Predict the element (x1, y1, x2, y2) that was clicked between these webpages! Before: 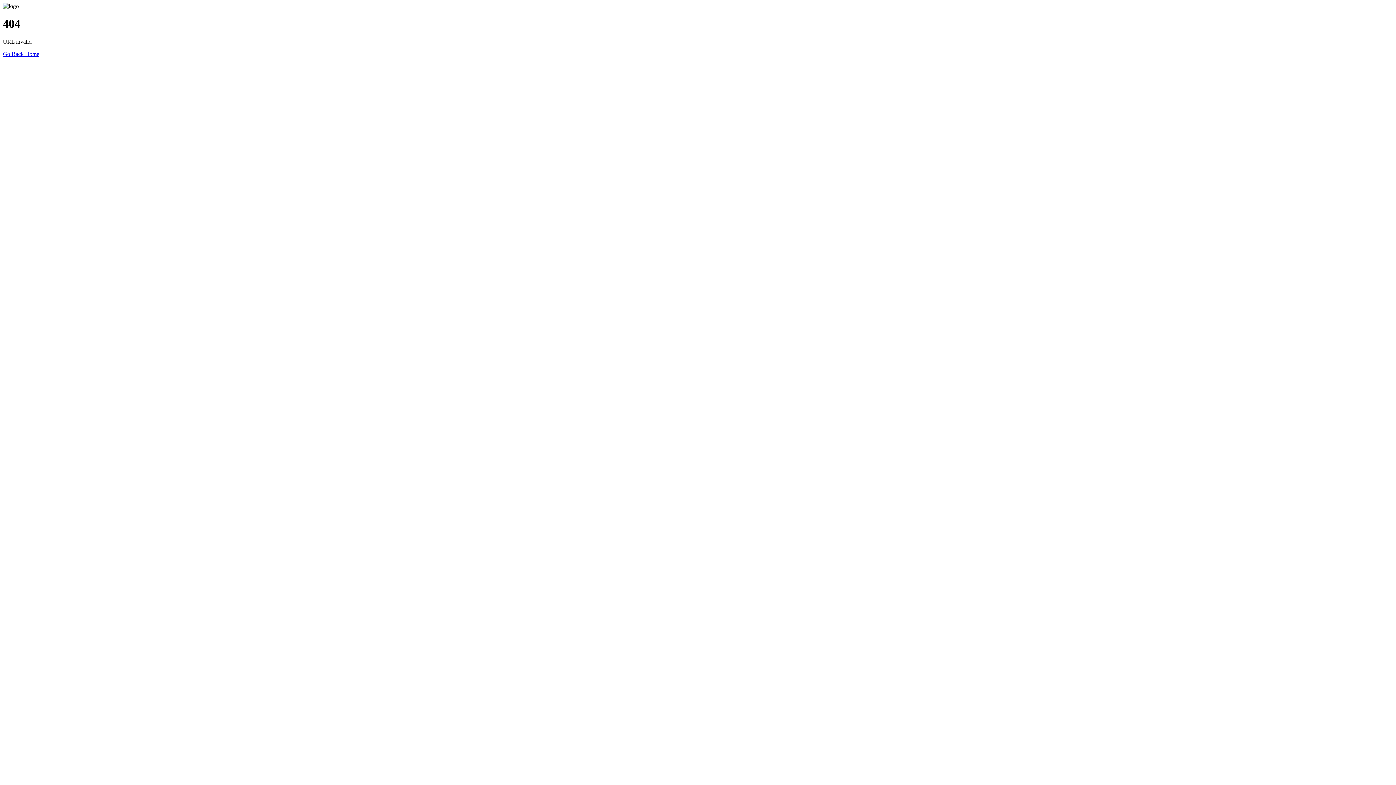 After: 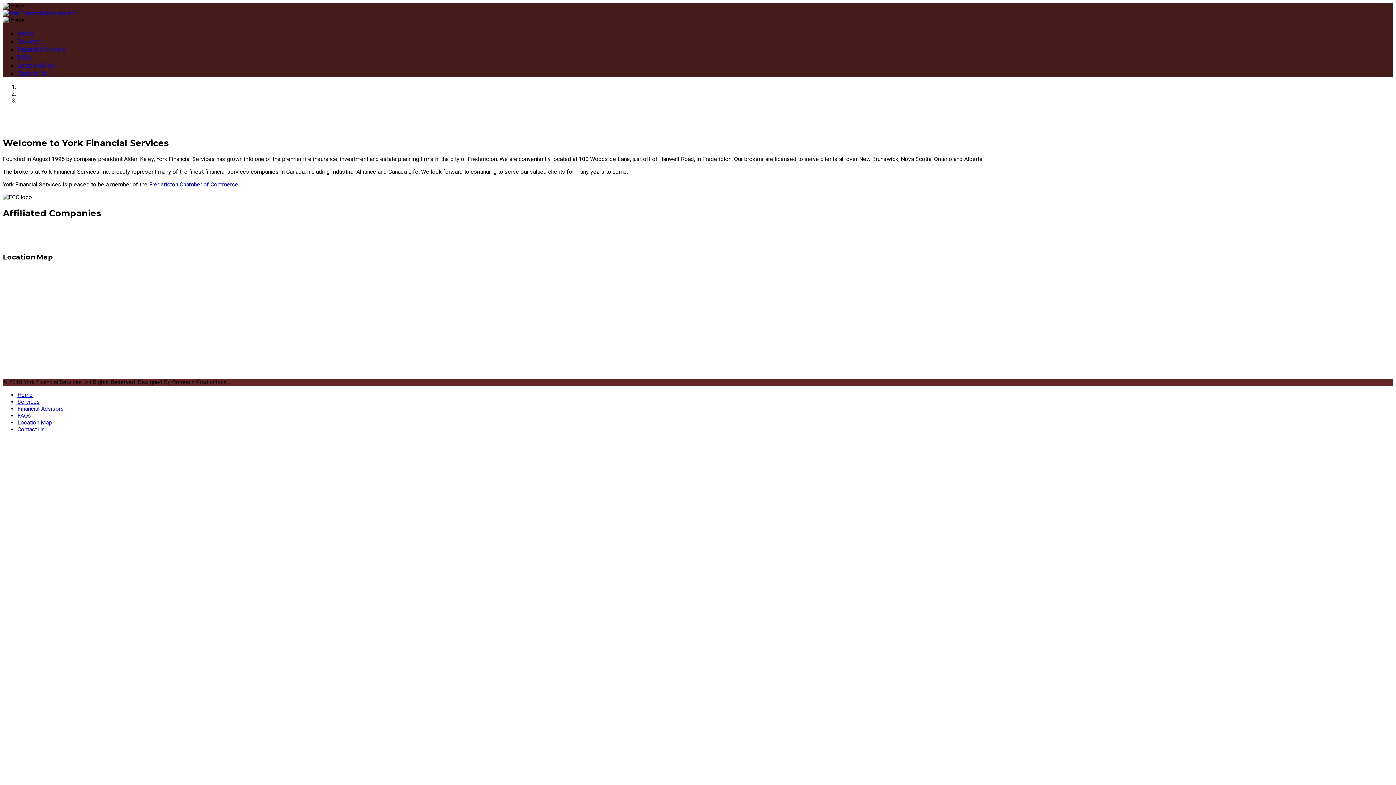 Action: bbox: (2, 50, 39, 57) label: Go Back Home